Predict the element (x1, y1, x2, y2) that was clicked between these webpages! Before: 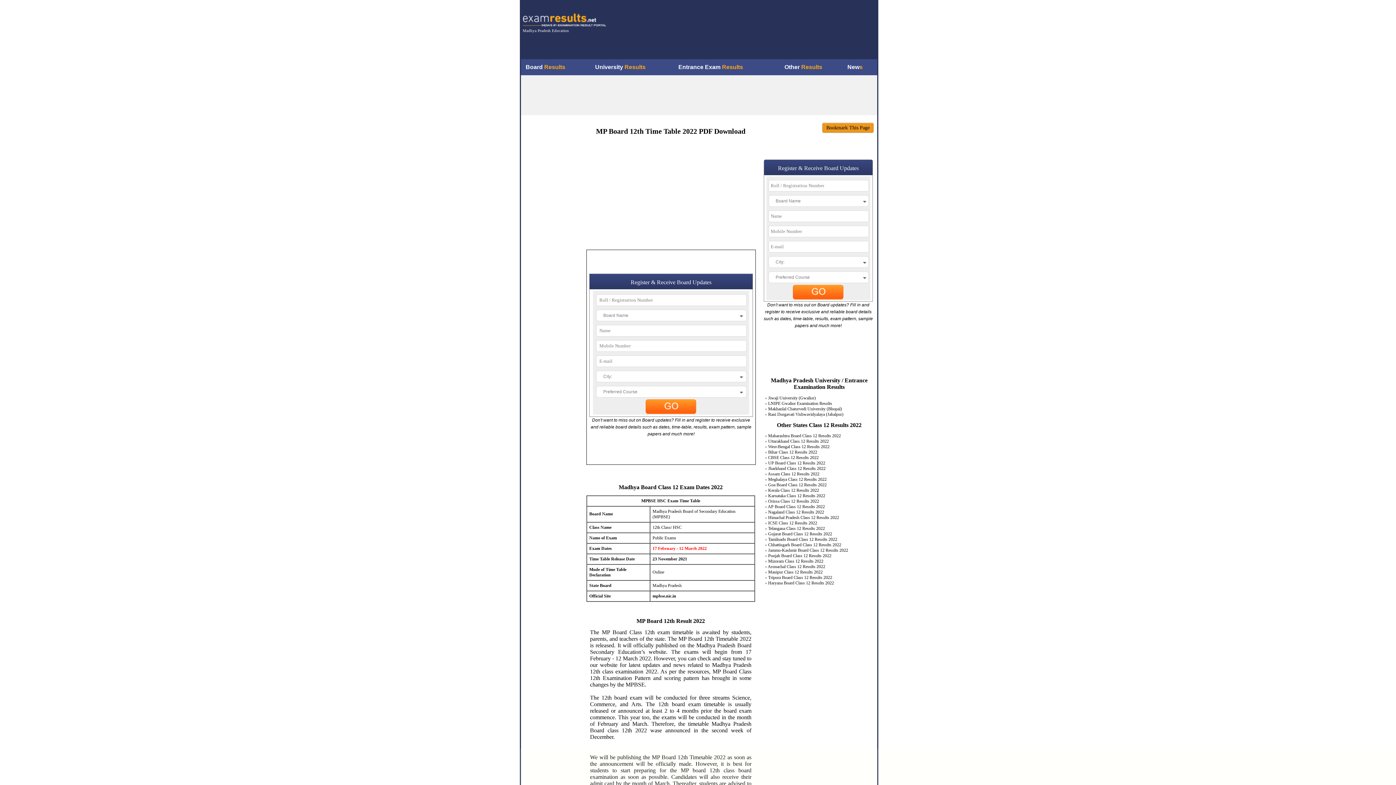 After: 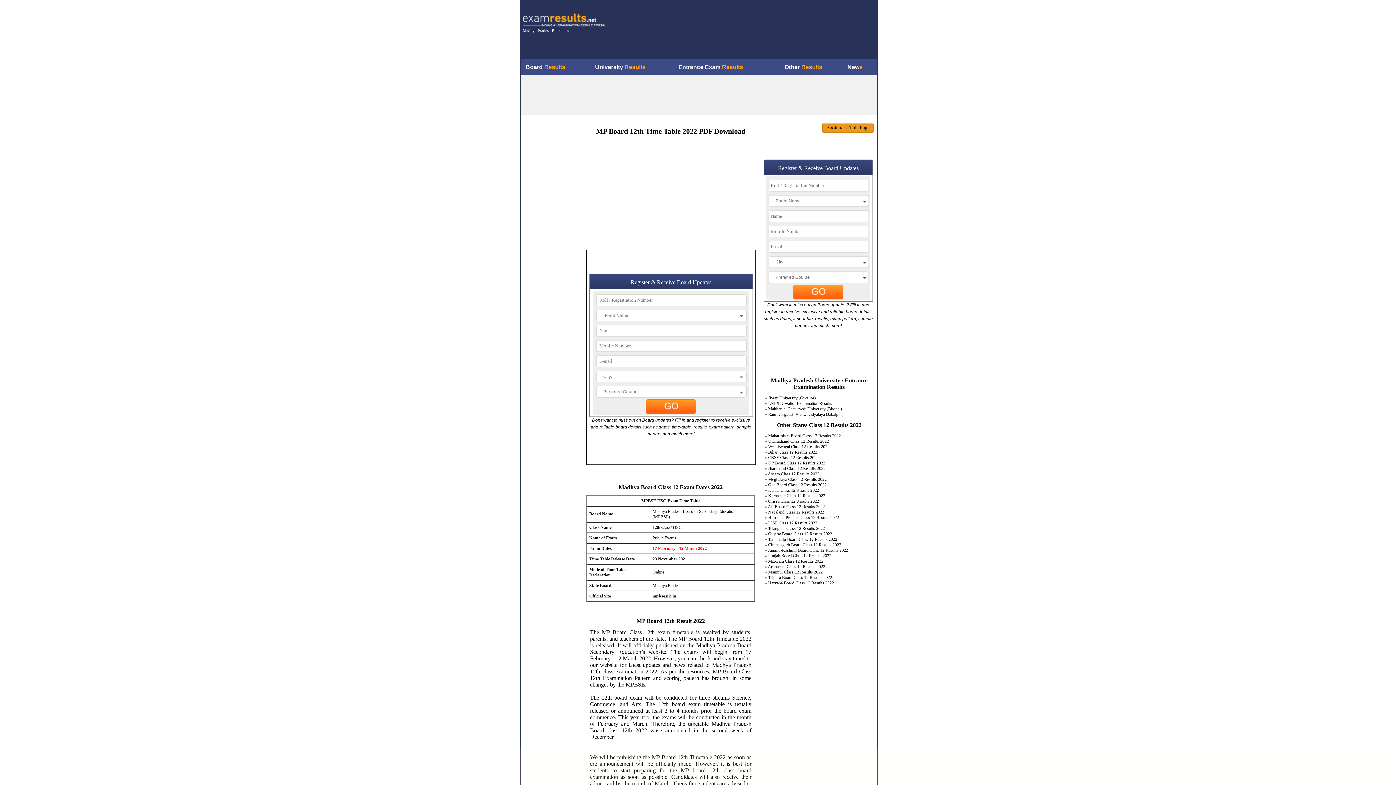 Action: bbox: (768, 278, 817, 284) label: ICSE Class 12 Results 2022